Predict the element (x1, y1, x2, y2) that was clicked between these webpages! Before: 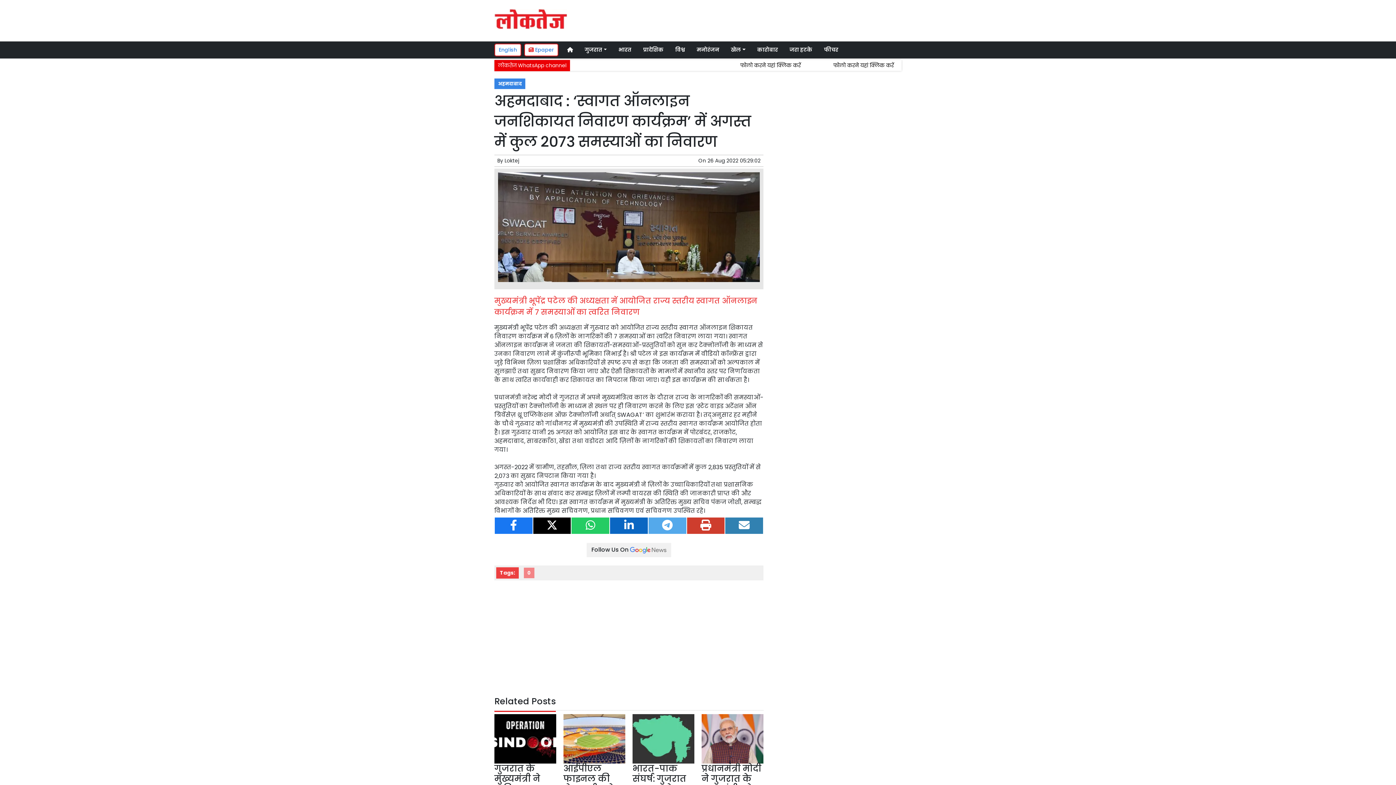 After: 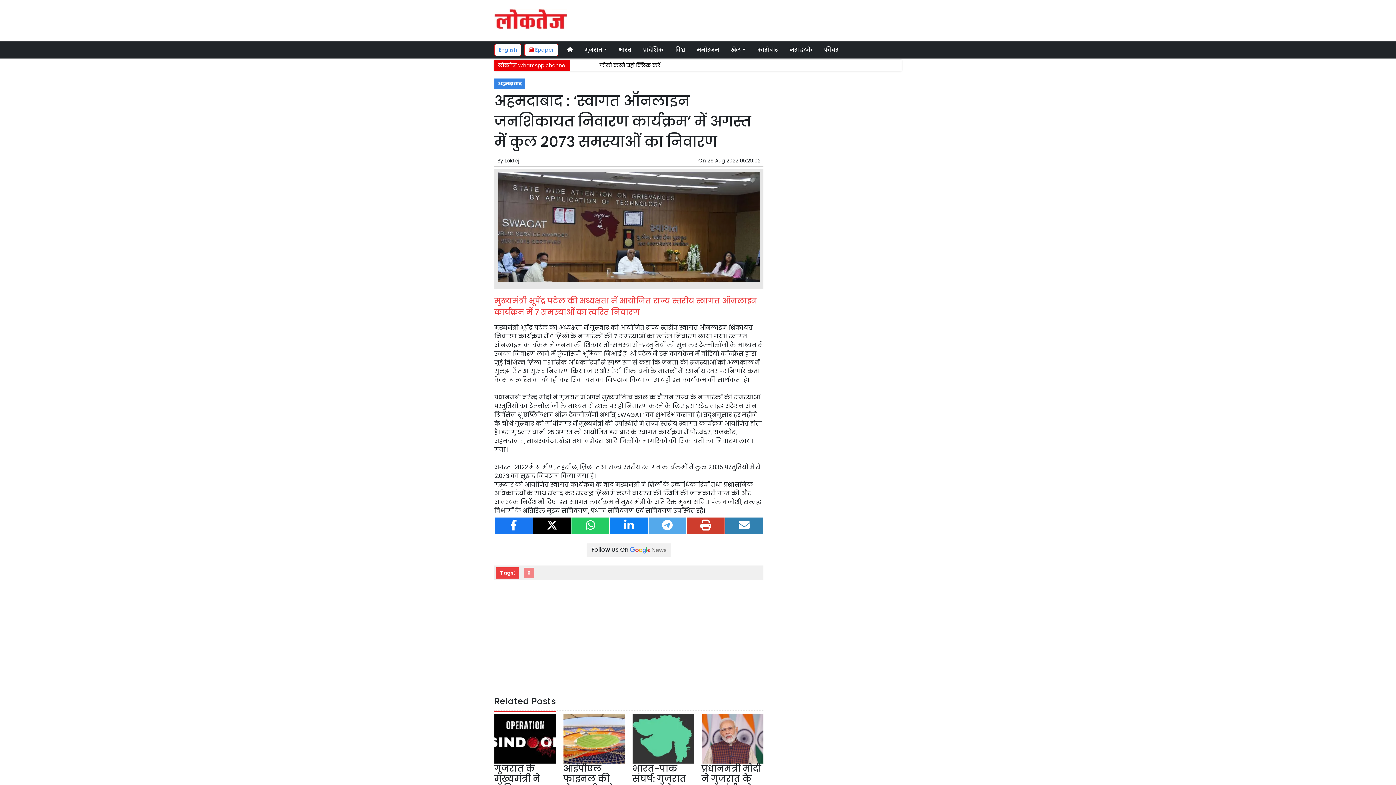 Action: bbox: (610, 517, 647, 534)